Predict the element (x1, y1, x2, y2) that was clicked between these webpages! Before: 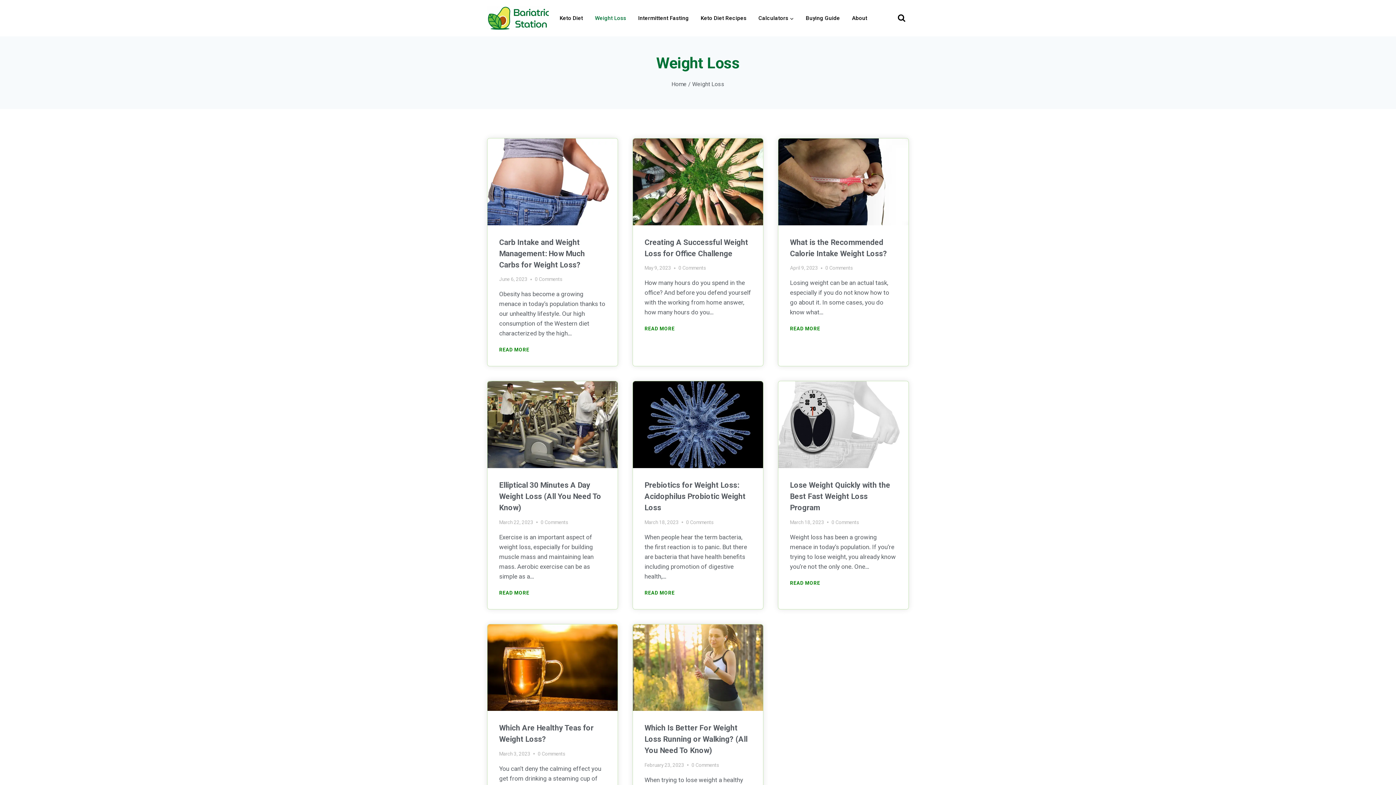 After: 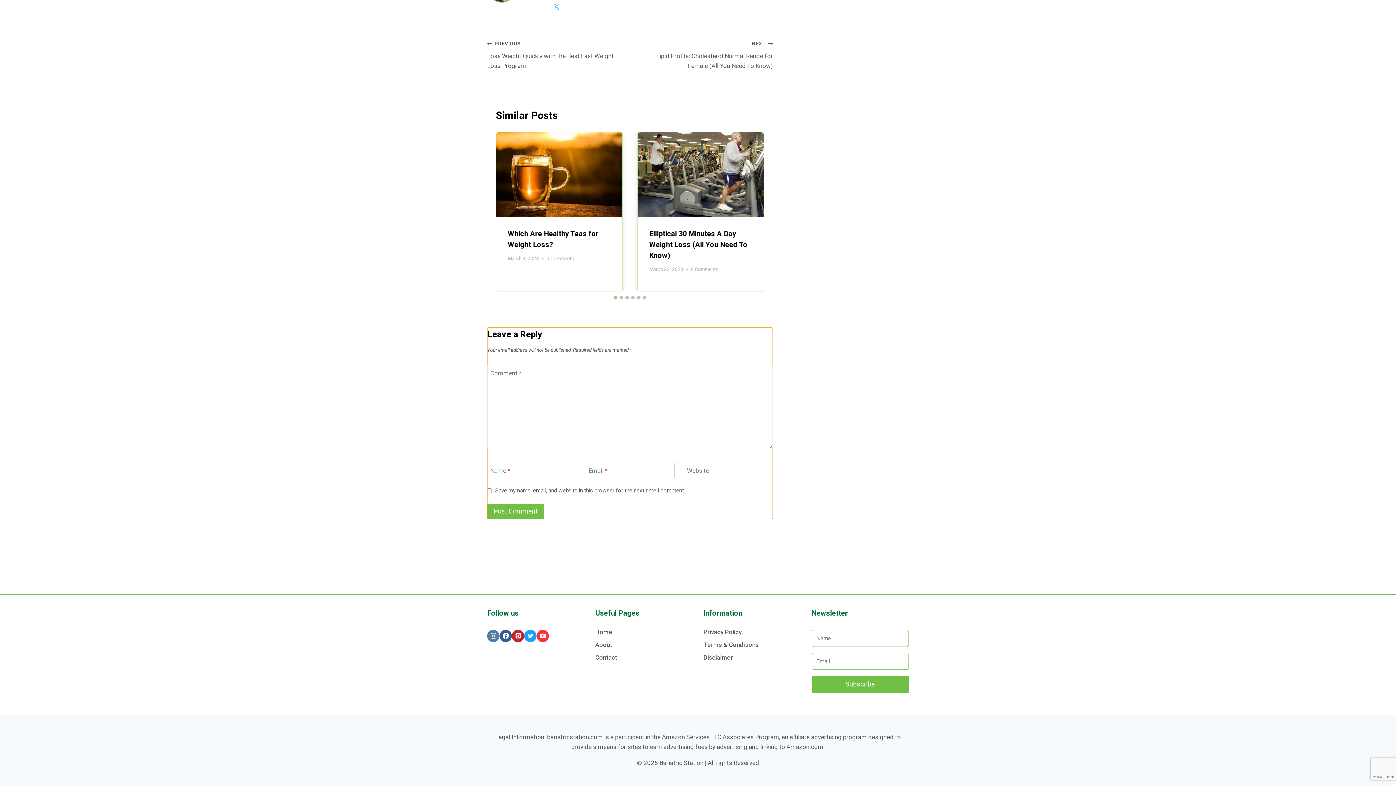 Action: label: 0 Comments bbox: (686, 518, 713, 526)